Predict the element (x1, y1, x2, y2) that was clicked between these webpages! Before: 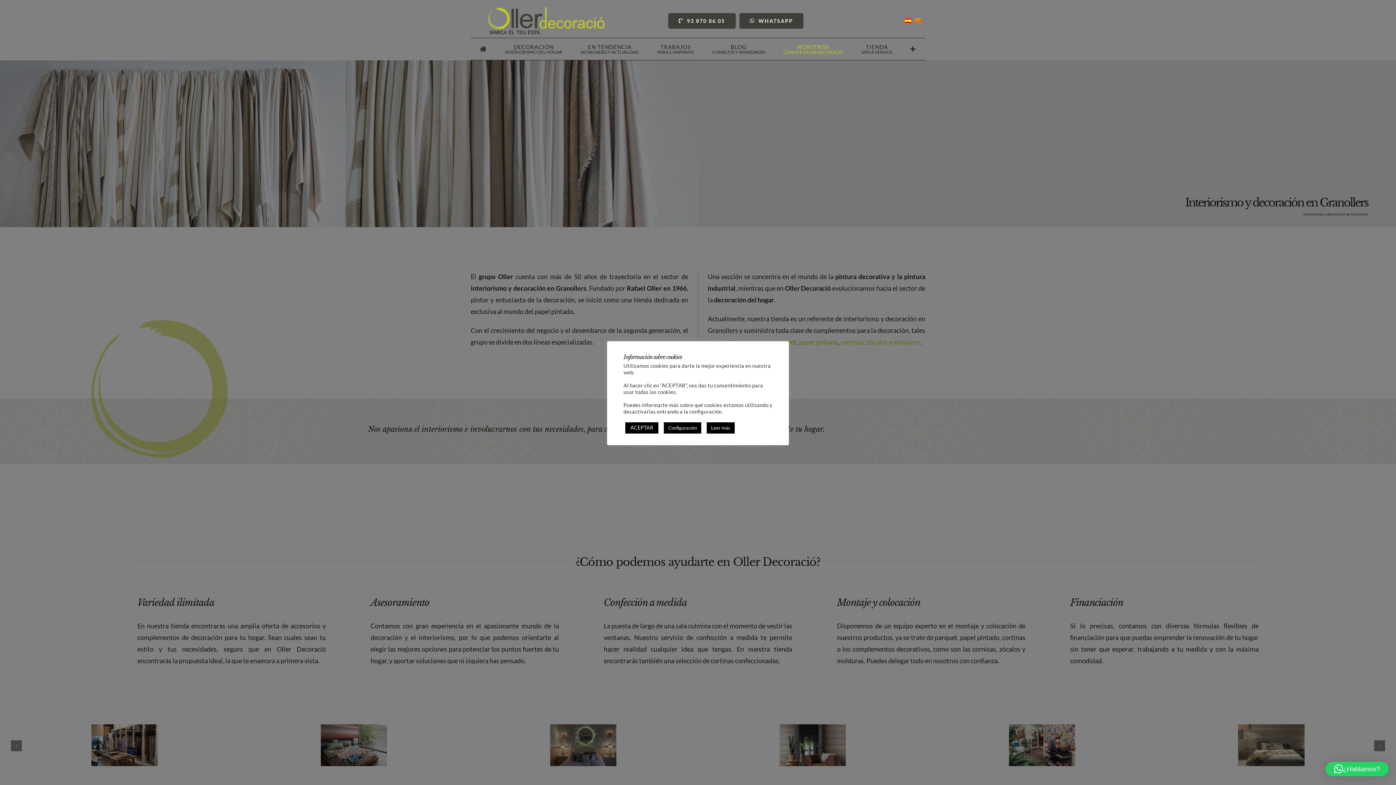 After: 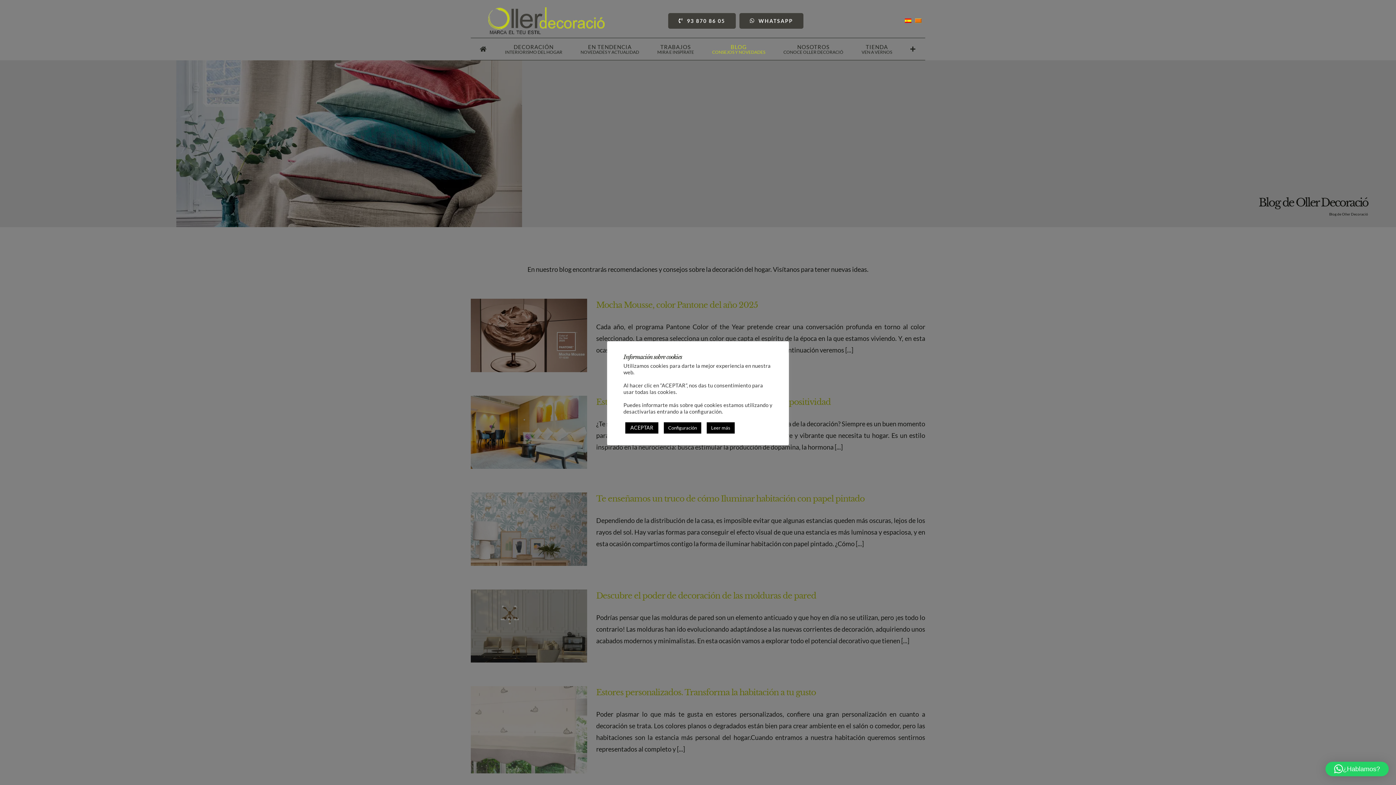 Action: label: BLOG
CONSEJOS Y NOVEDADES bbox: (712, 42, 765, 55)